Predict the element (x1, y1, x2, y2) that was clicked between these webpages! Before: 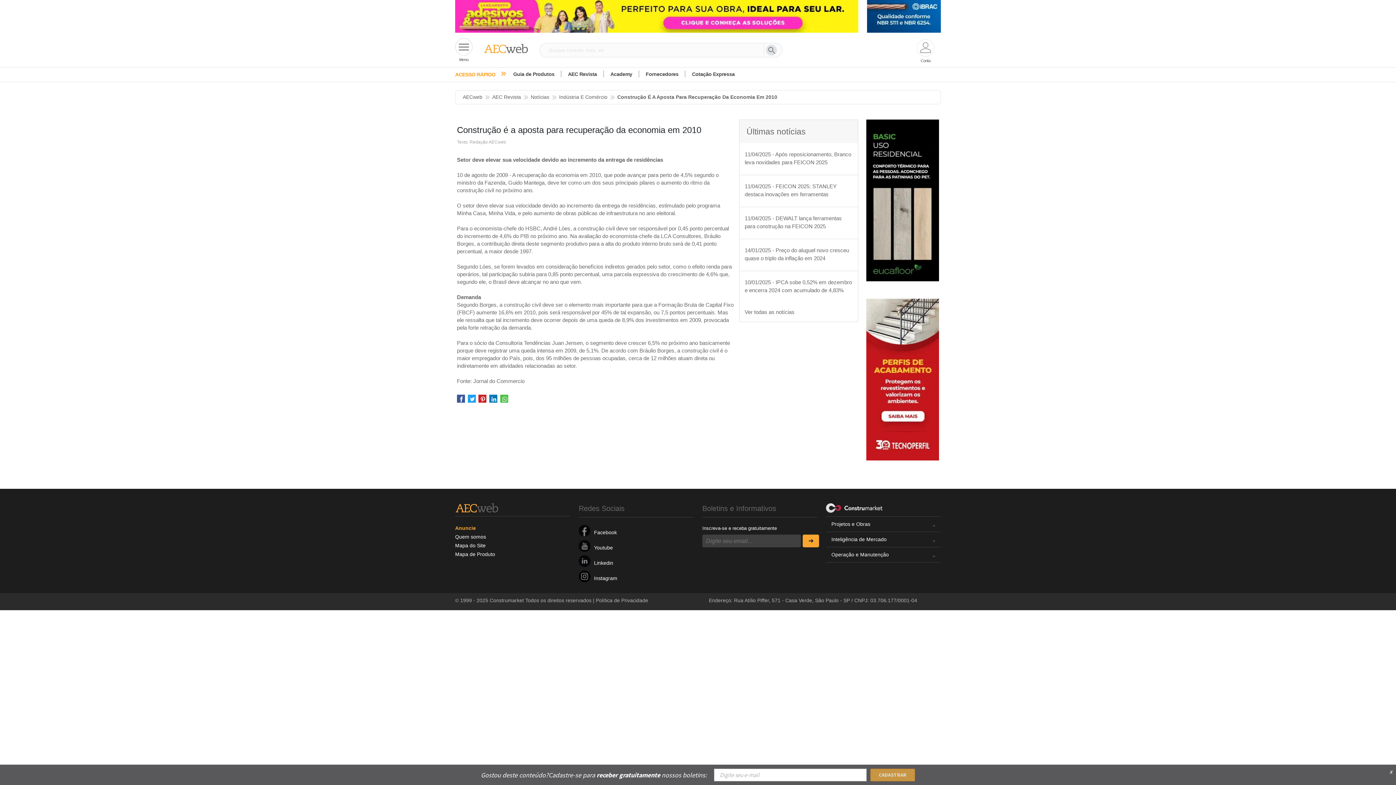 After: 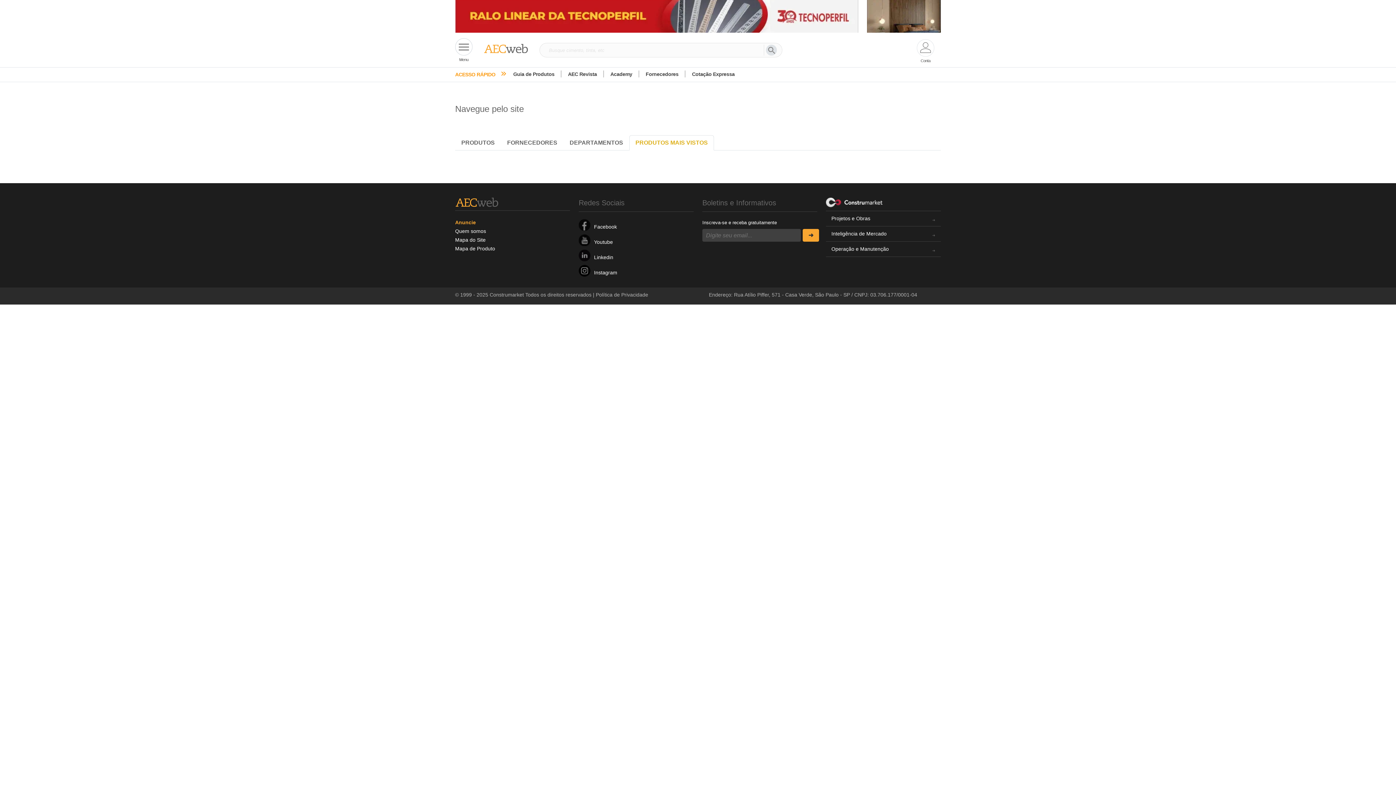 Action: label: Mapa de Produto bbox: (455, 551, 495, 557)